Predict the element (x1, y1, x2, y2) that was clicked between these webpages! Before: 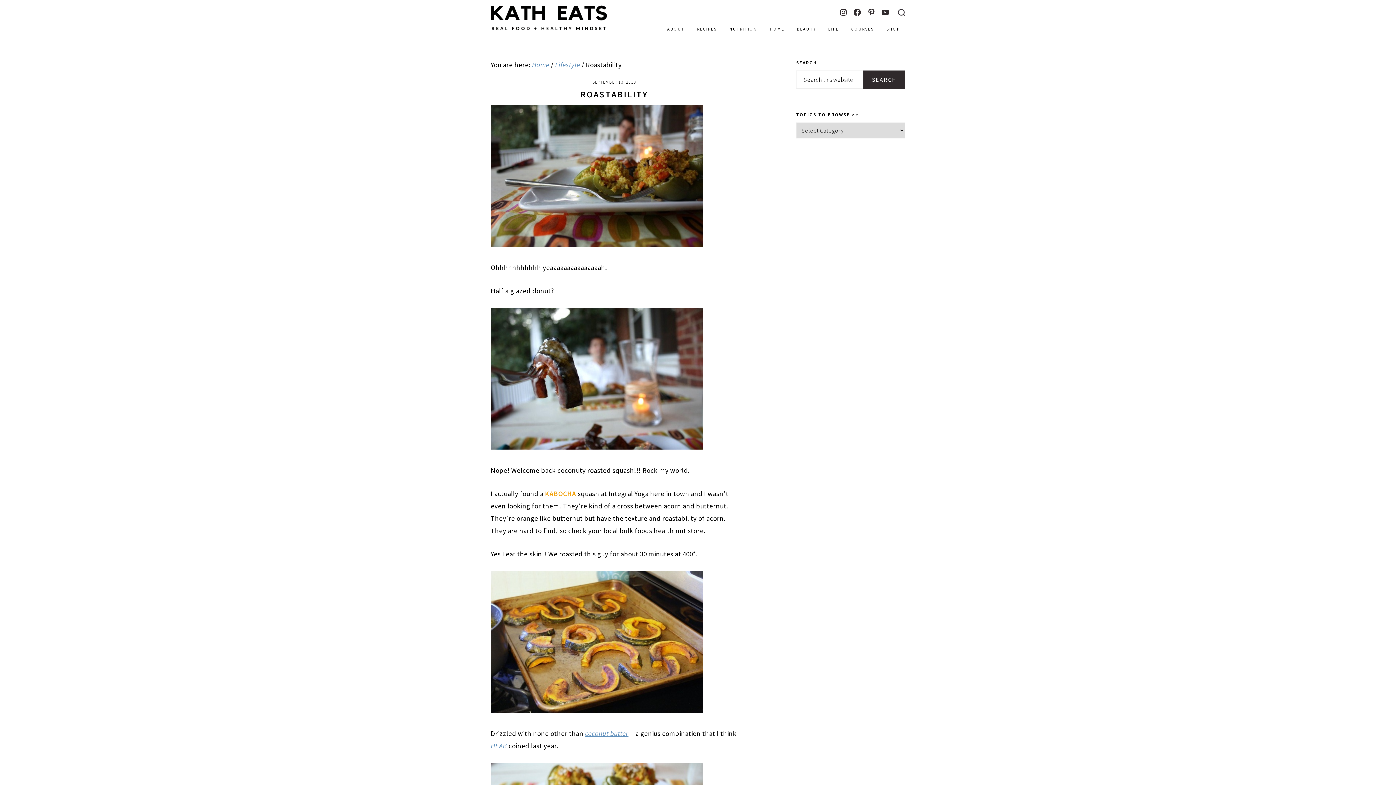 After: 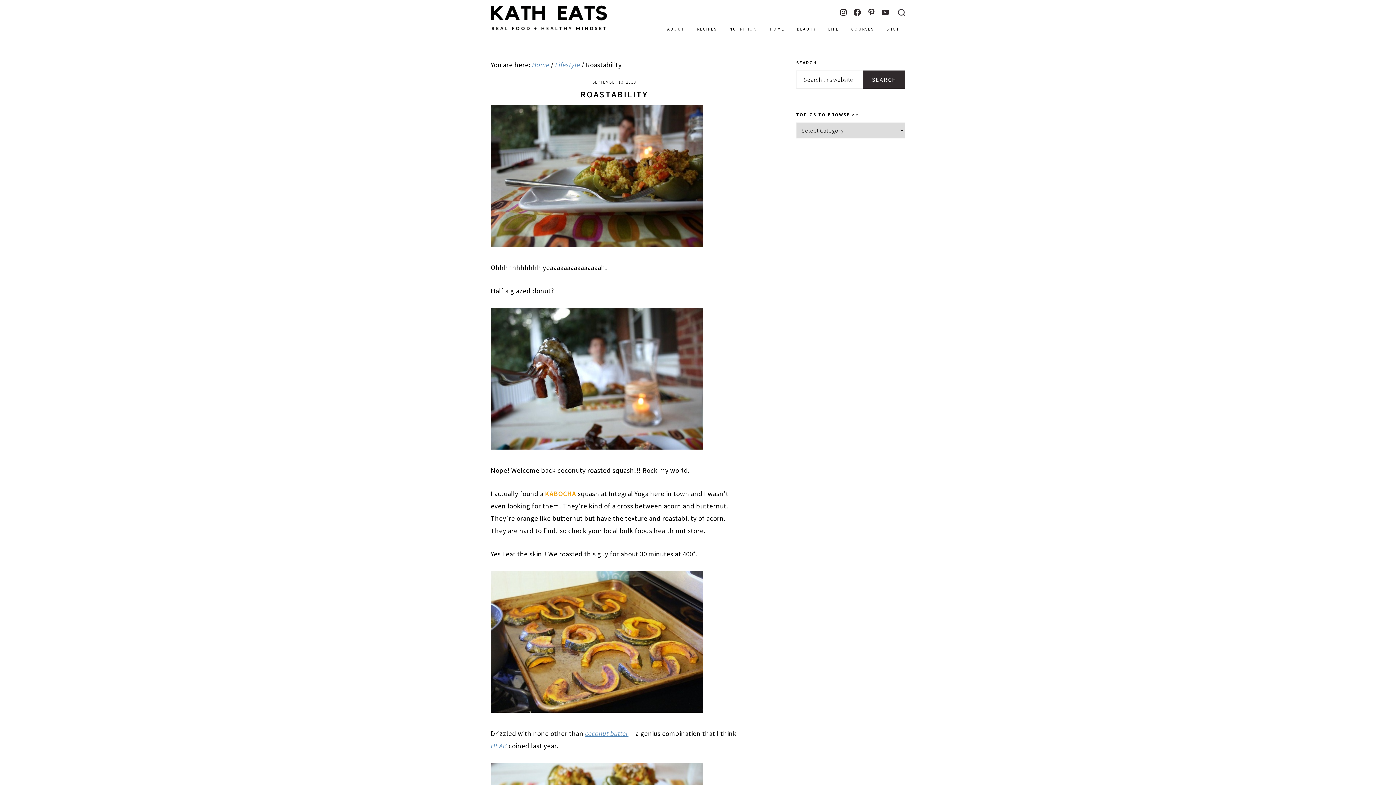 Action: bbox: (881, 8, 889, 16) label: YouTube